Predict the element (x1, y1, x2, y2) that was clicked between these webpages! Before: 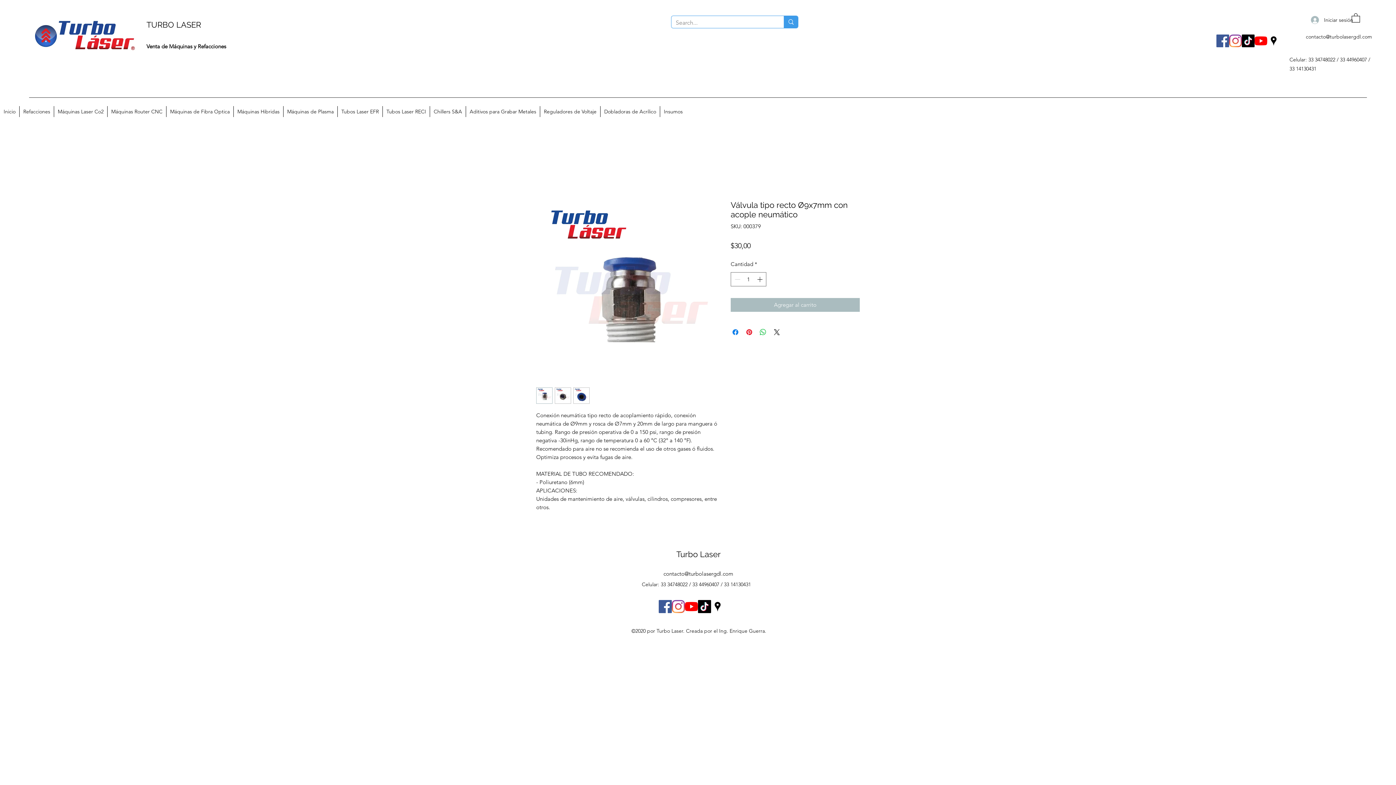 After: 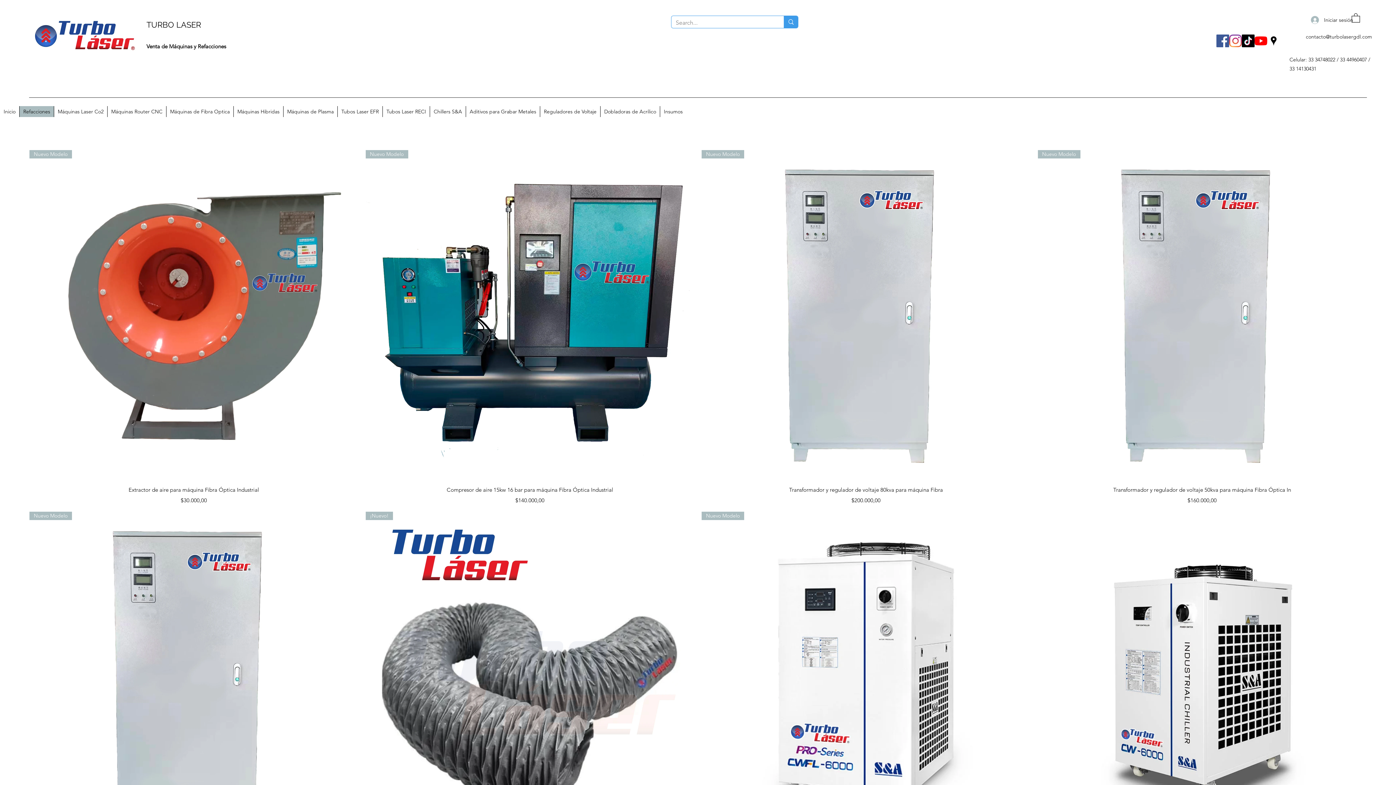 Action: bbox: (19, 106, 53, 117) label: Refacciones